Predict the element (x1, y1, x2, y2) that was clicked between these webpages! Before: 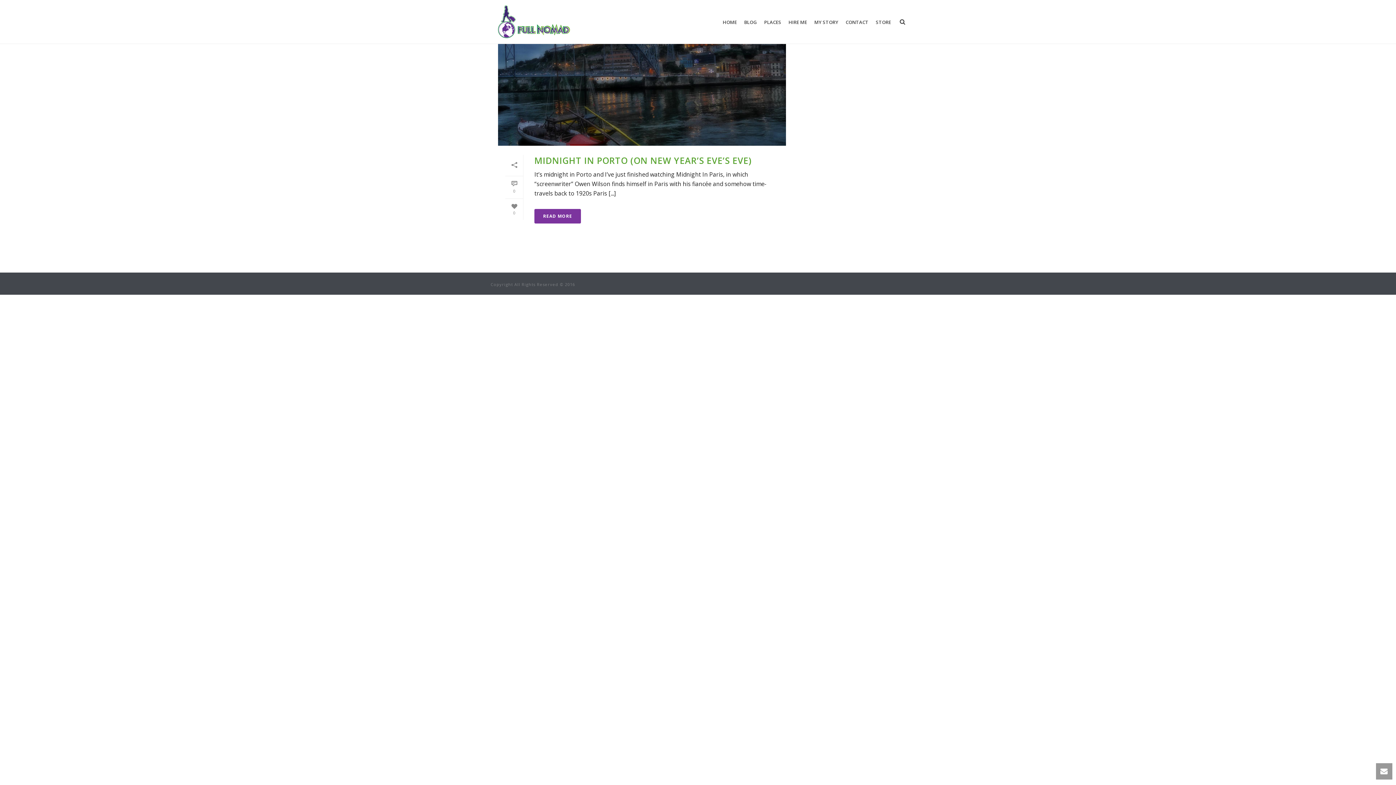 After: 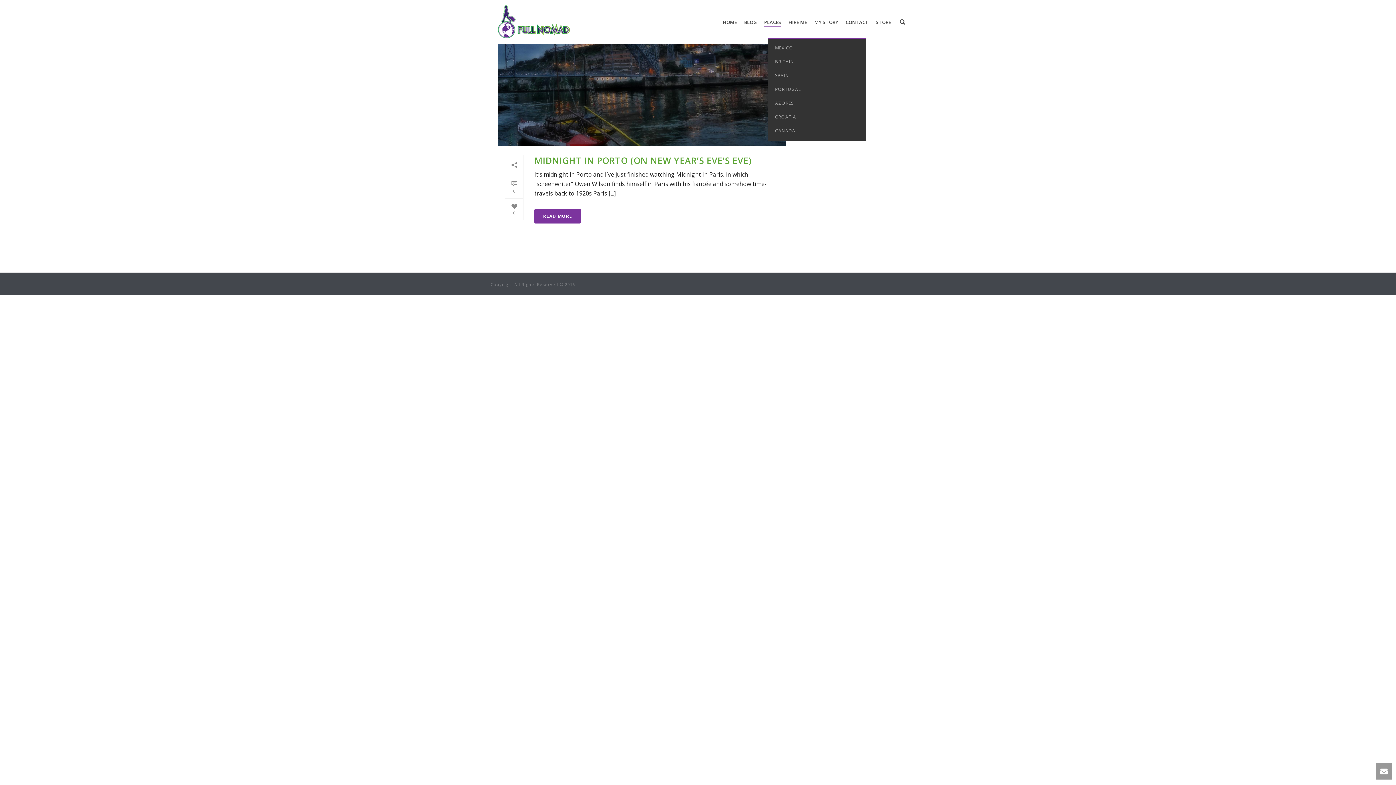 Action: bbox: (760, 17, 785, 26) label: PLACES